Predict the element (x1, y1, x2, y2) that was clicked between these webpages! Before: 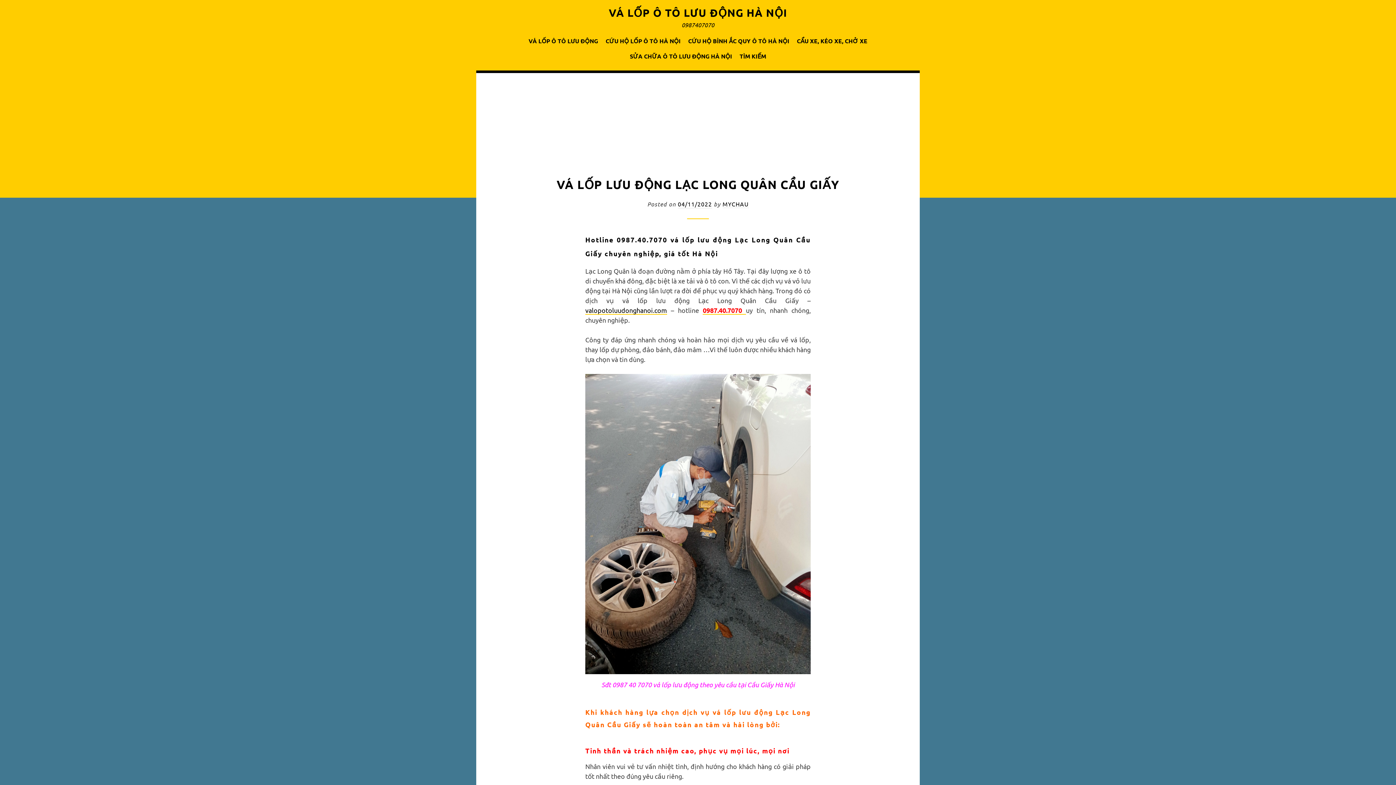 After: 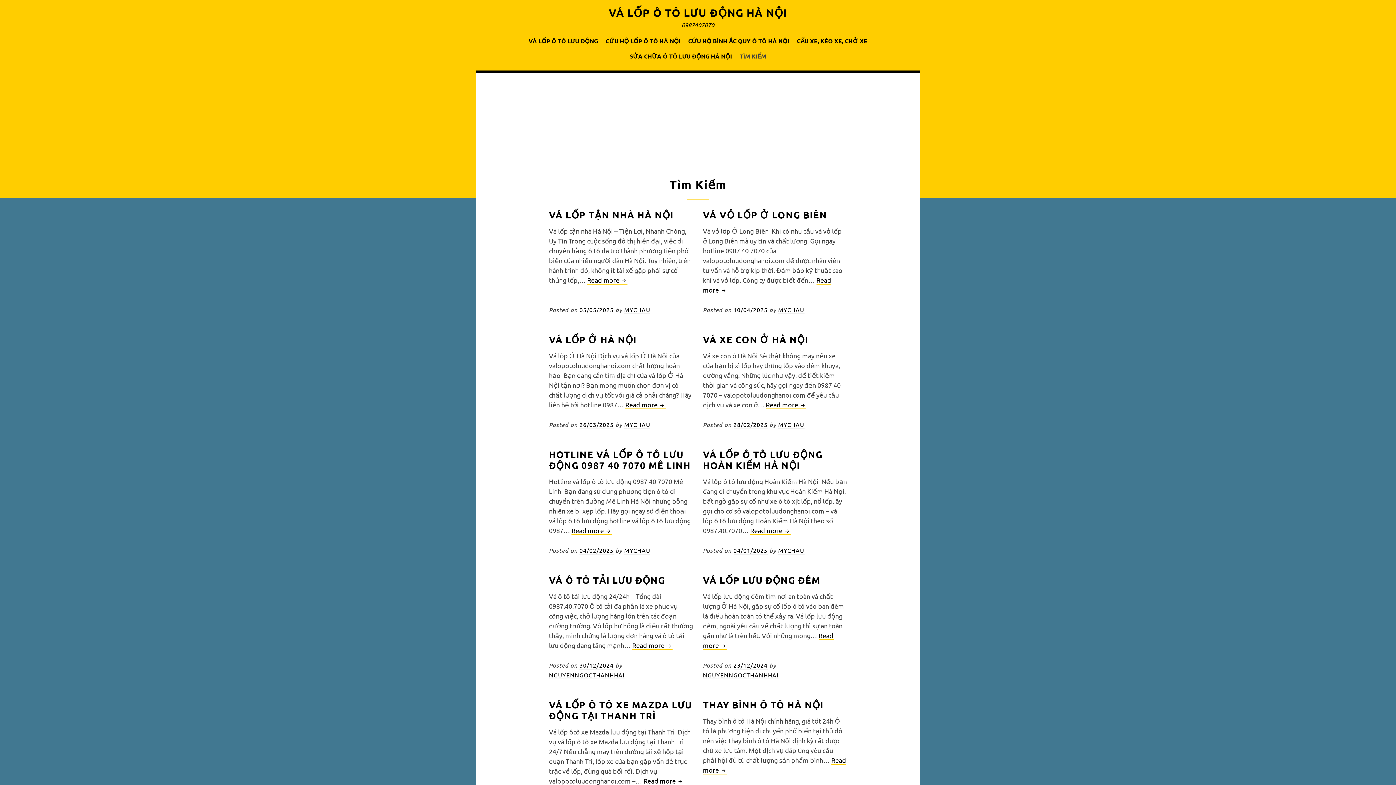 Action: label: valopotoluudonghanoi.com bbox: (585, 306, 667, 314)